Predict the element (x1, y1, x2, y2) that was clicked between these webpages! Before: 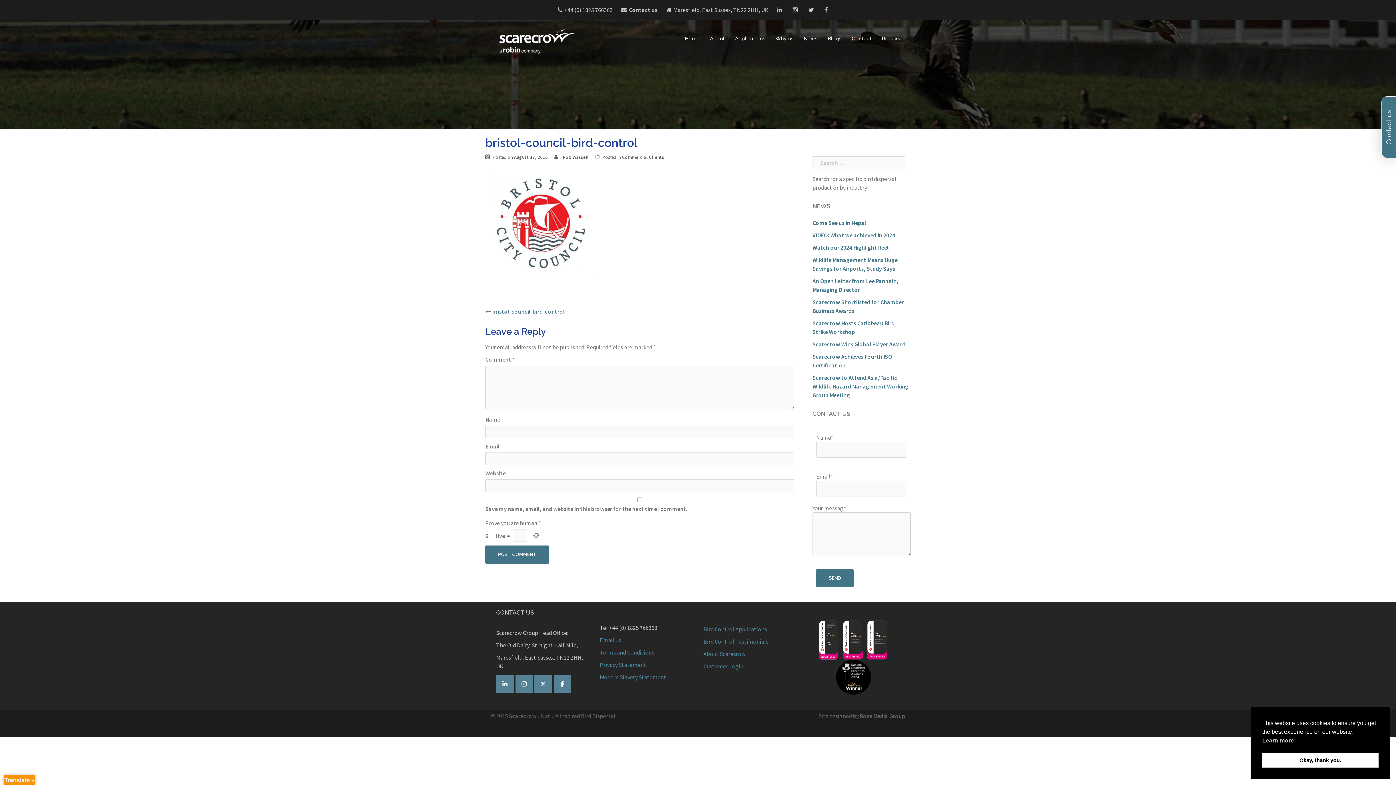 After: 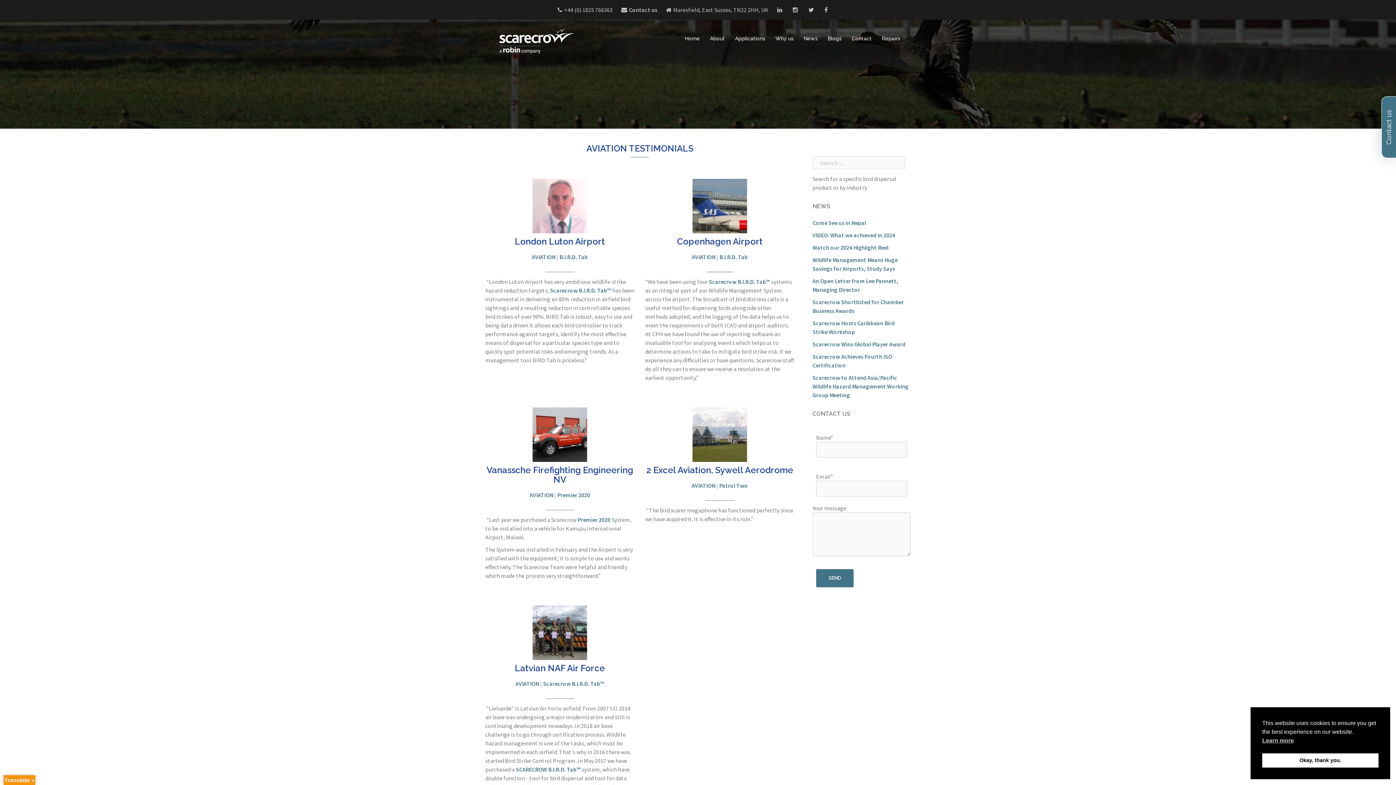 Action: label: Bird Control Testimonials bbox: (703, 638, 768, 645)